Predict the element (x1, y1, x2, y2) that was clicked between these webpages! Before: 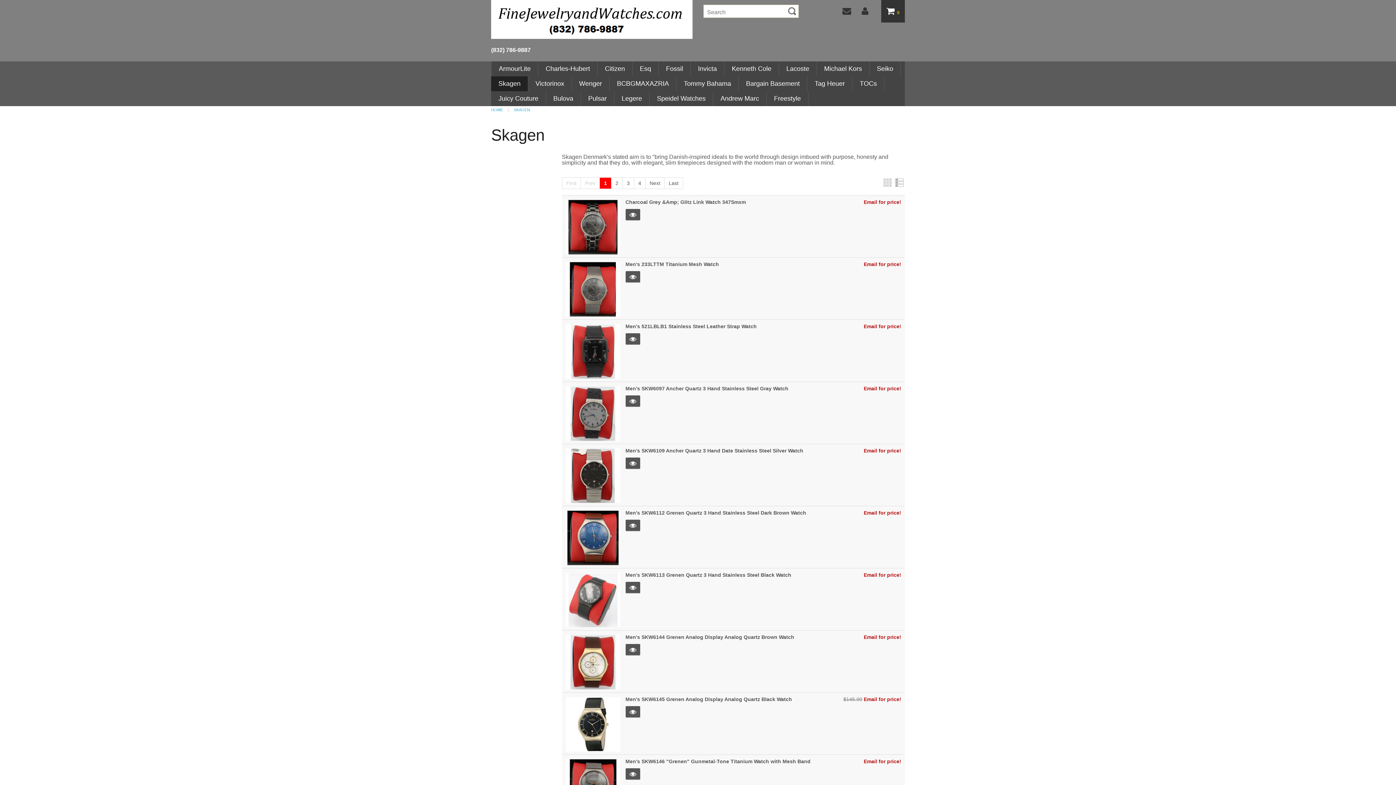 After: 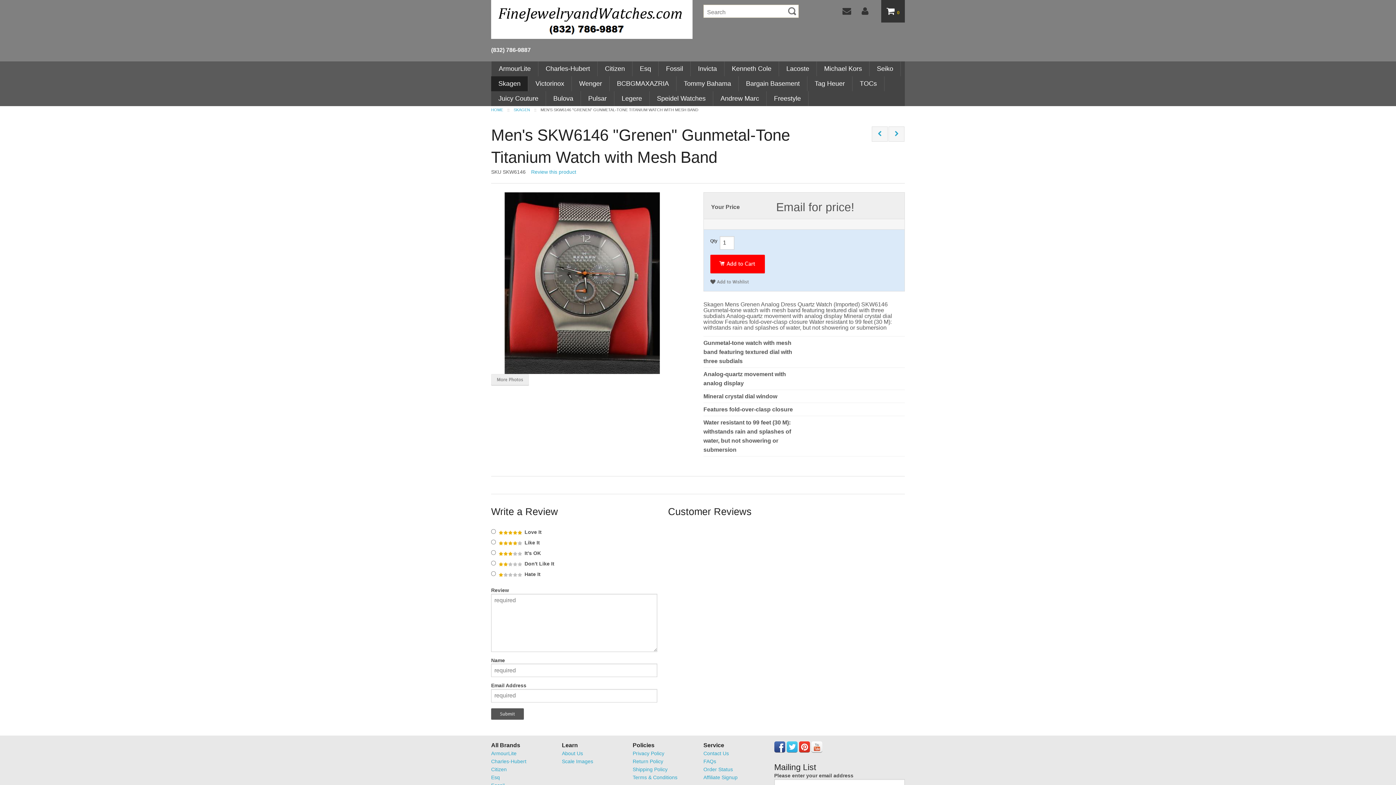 Action: bbox: (625, 774, 640, 780)